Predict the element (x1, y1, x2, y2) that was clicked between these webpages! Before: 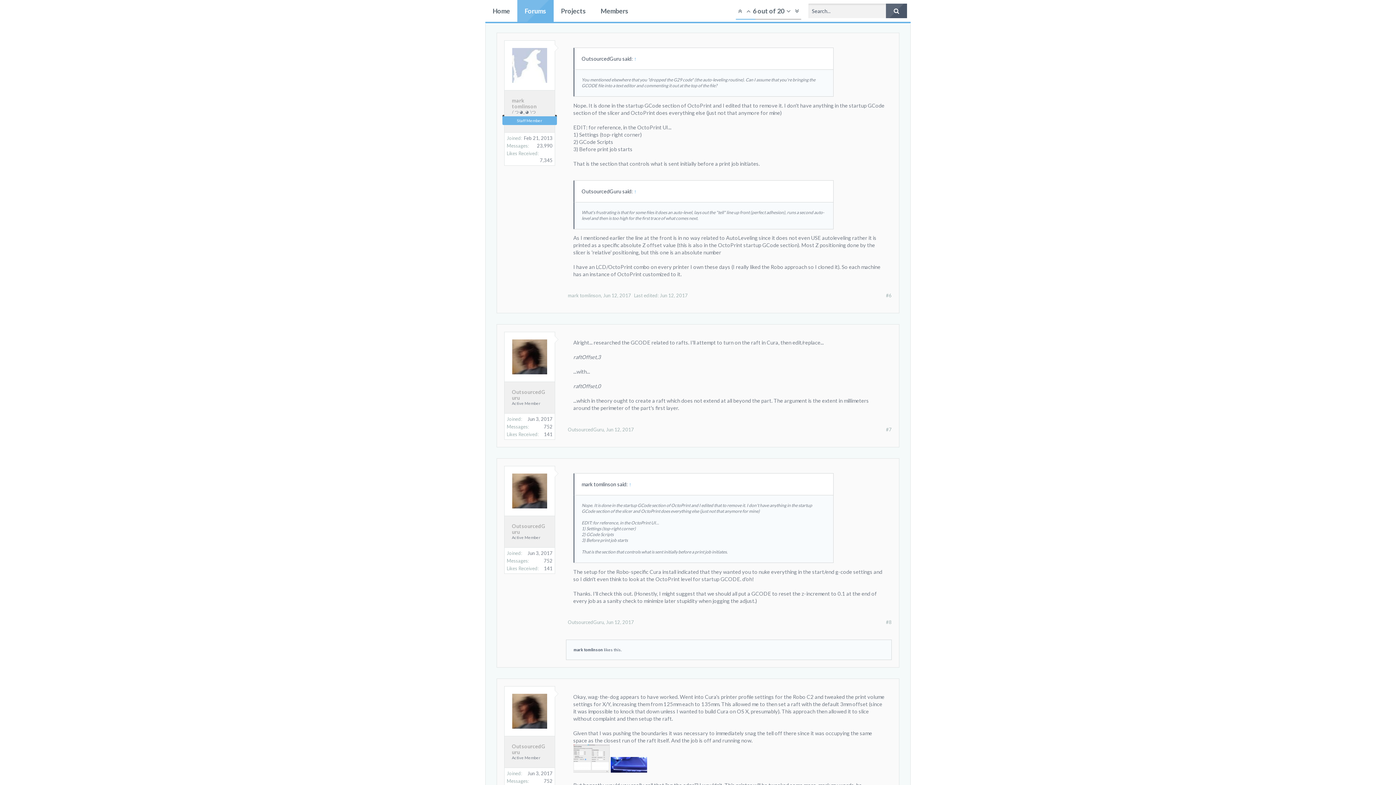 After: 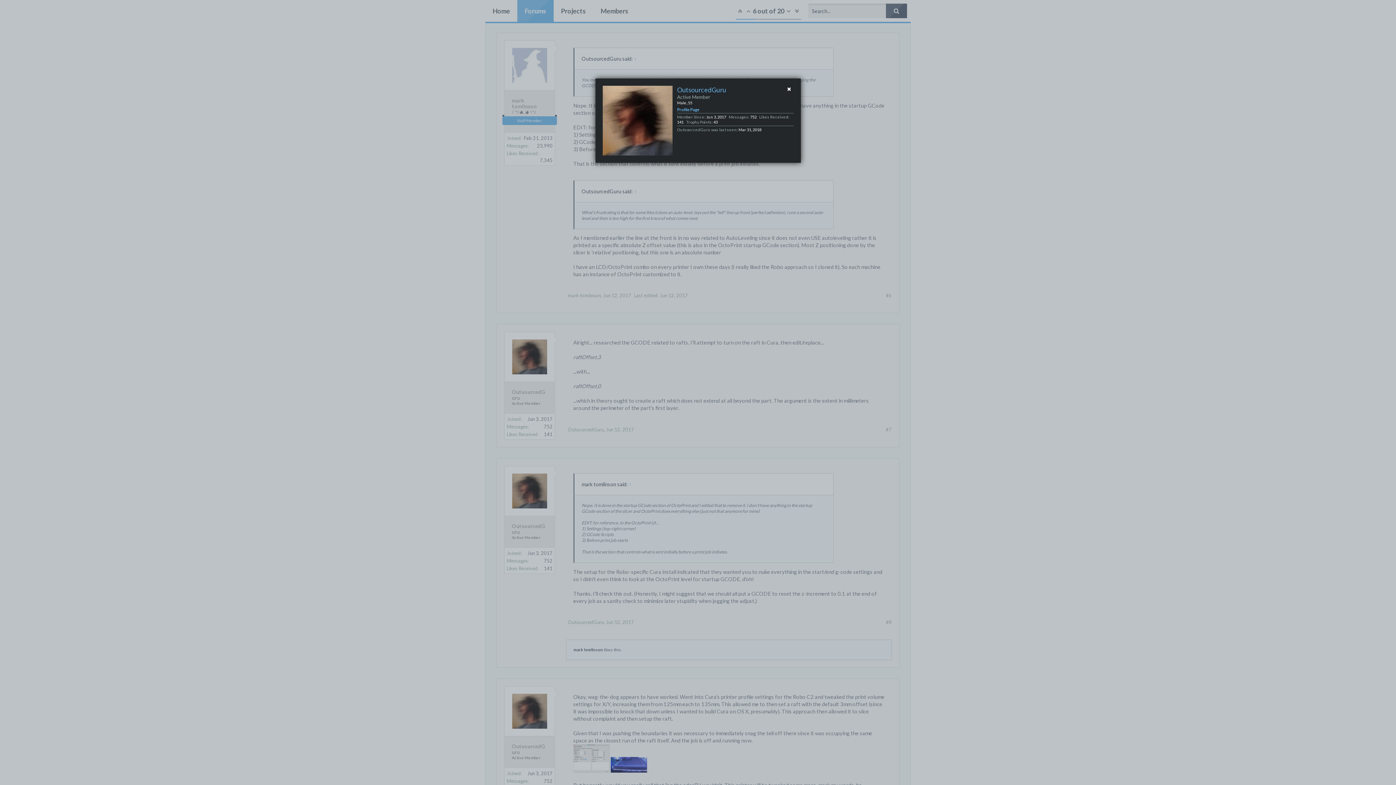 Action: bbox: (568, 619, 604, 625) label: OutsourcedGuru